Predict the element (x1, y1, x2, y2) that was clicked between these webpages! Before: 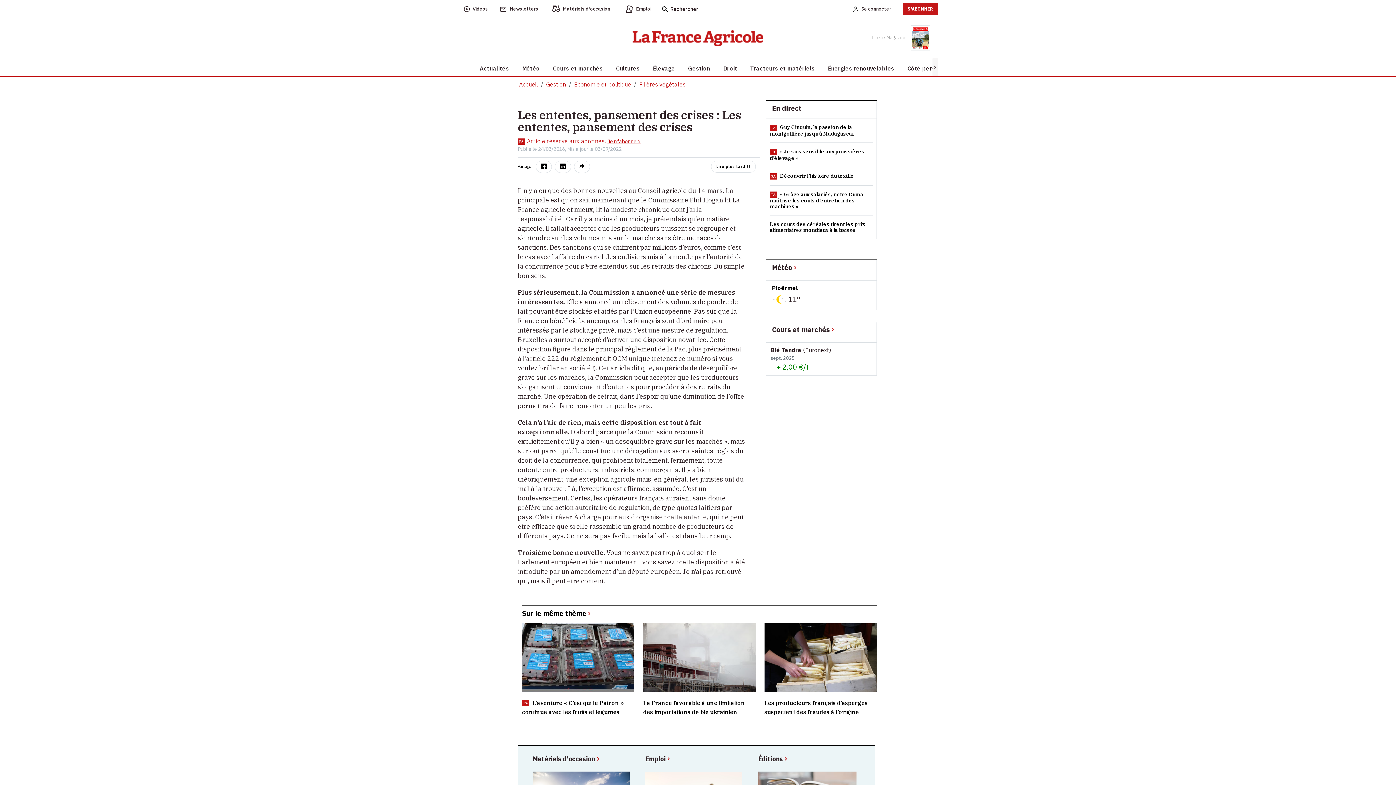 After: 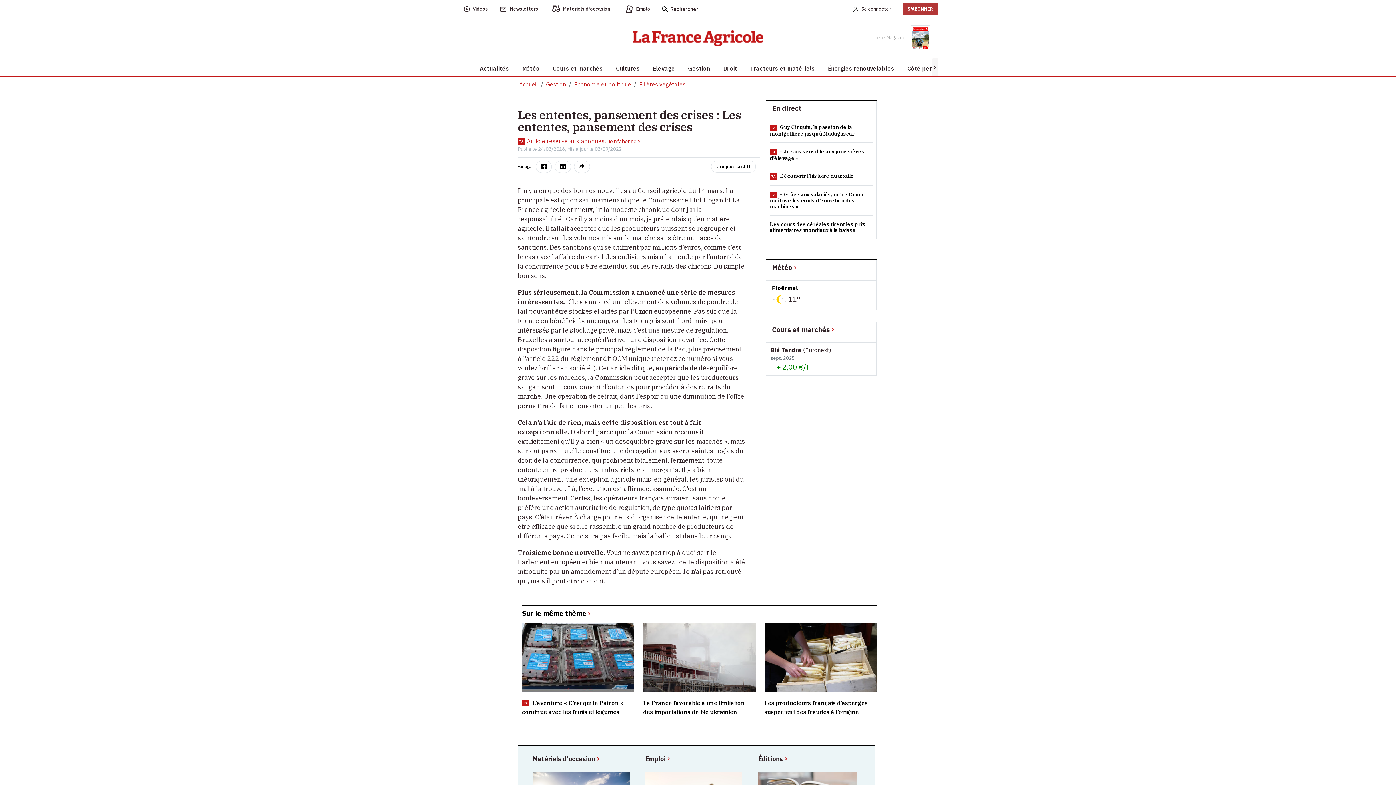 Action: bbox: (902, 2, 938, 14) label: S'ABONNER